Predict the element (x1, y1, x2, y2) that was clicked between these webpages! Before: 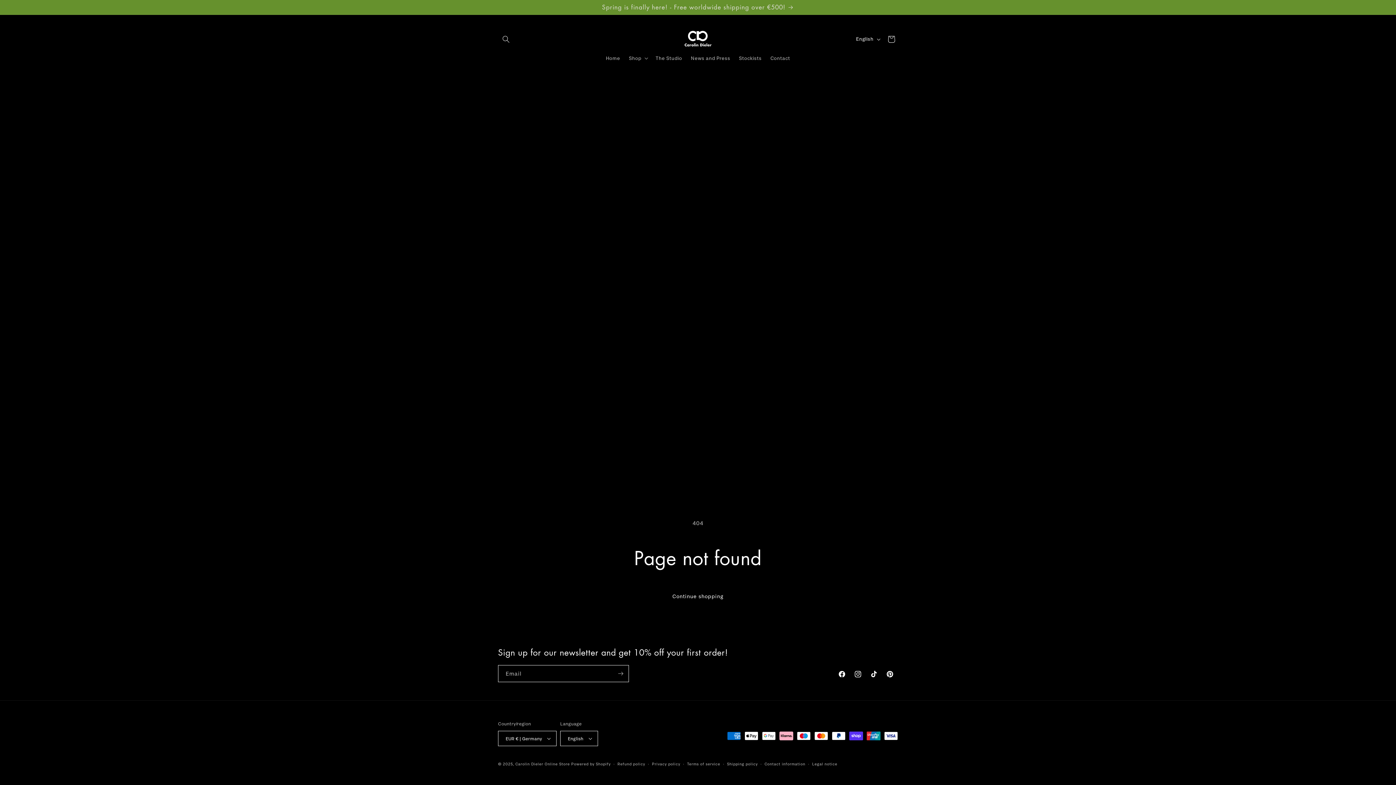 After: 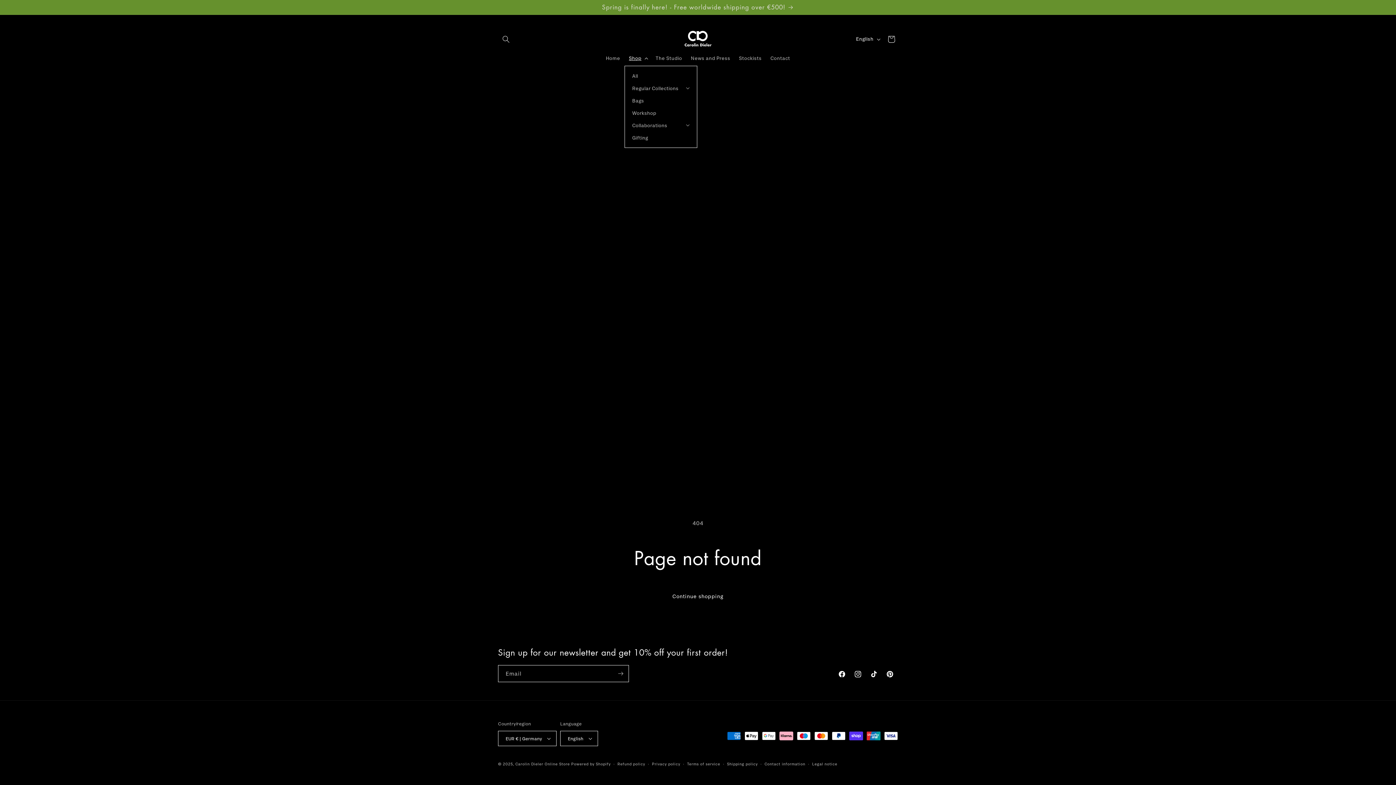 Action: label: Shop bbox: (624, 50, 651, 65)